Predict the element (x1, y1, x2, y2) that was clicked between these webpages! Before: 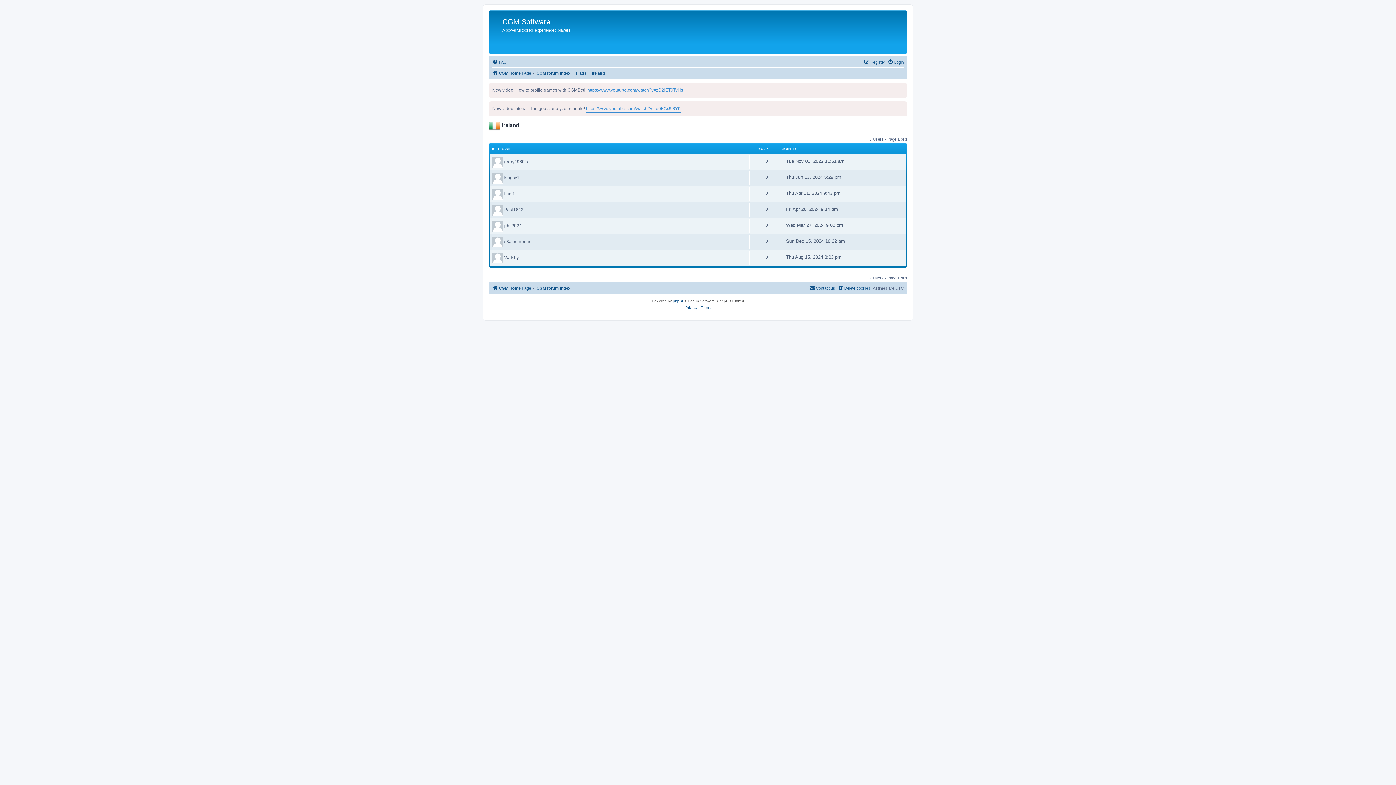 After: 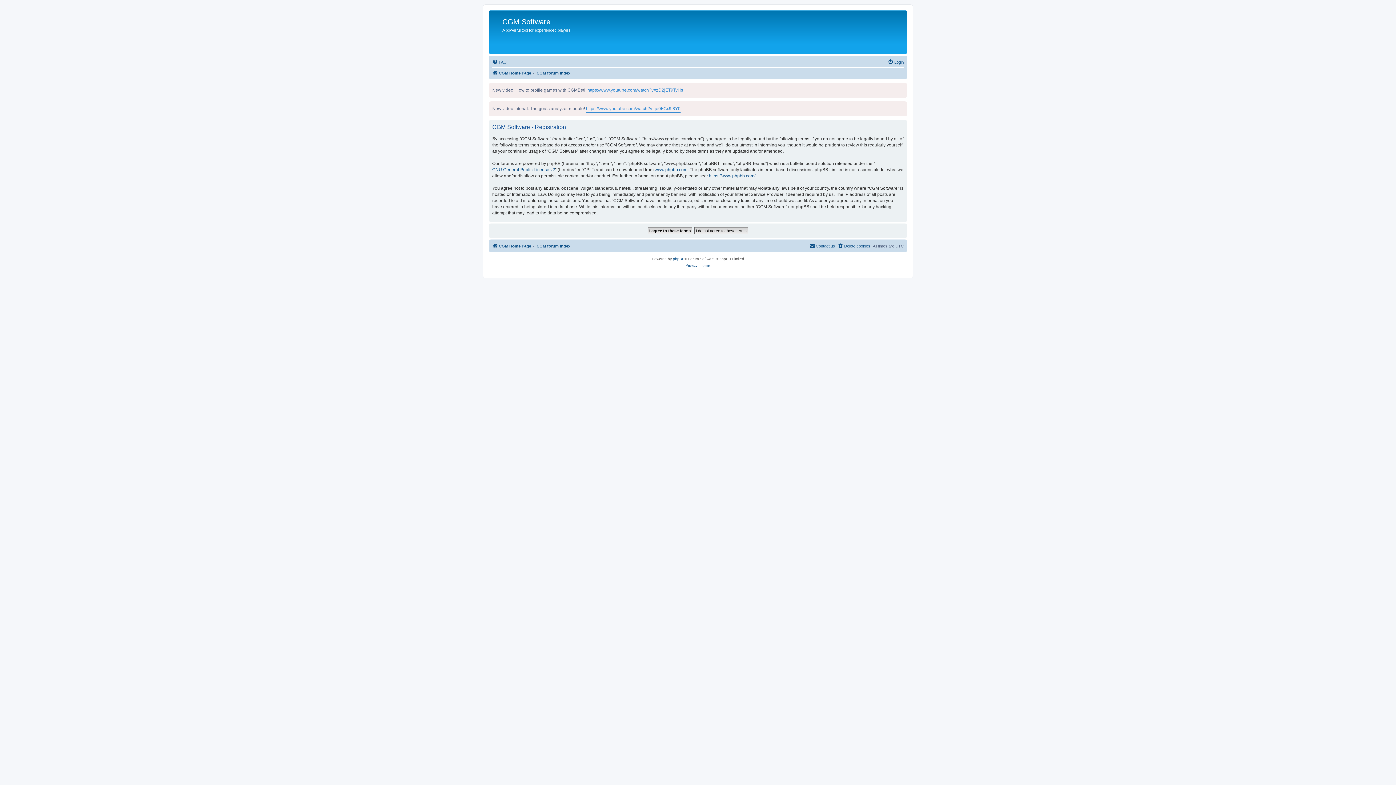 Action: label: Register bbox: (864, 57, 885, 66)